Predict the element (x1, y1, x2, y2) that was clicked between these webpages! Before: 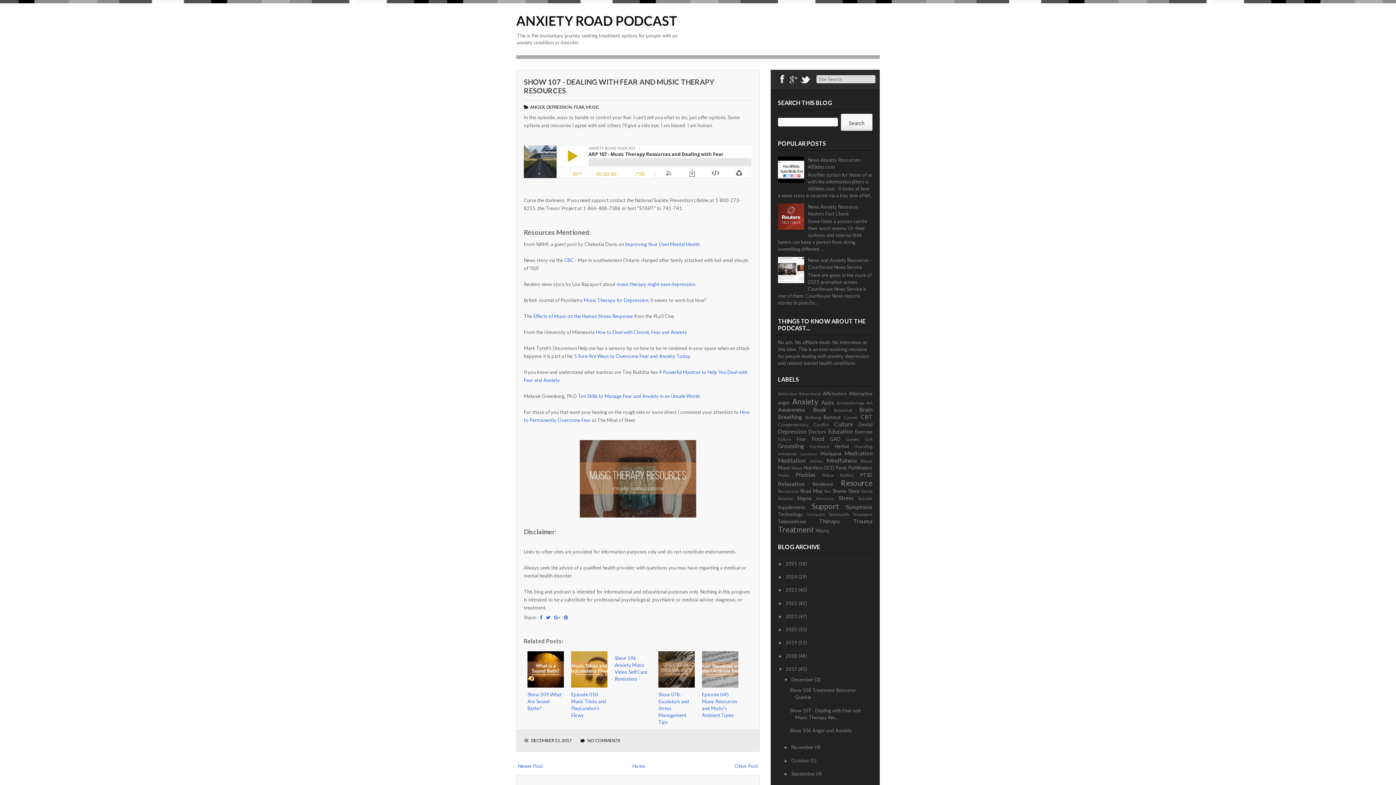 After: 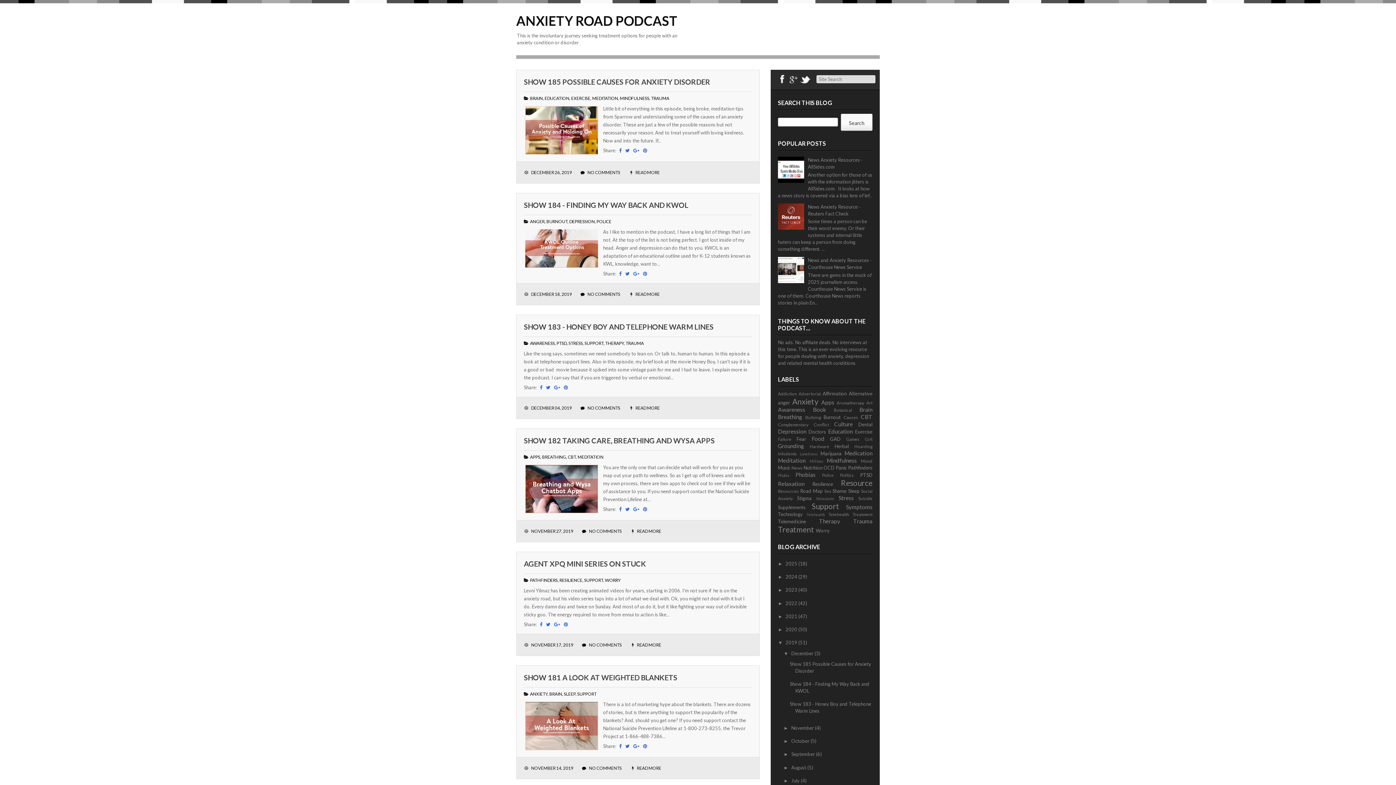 Action: bbox: (785, 640, 798, 645) label: 2019 